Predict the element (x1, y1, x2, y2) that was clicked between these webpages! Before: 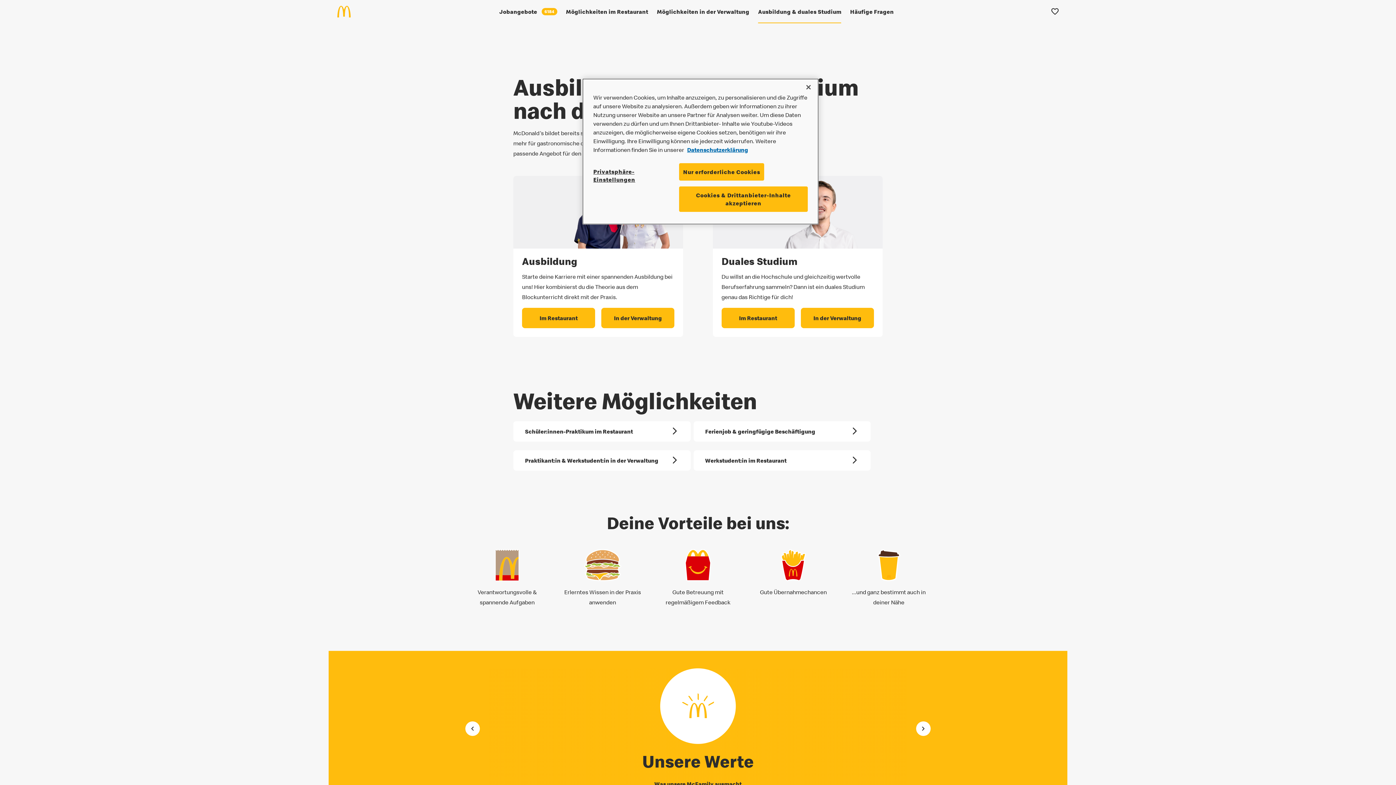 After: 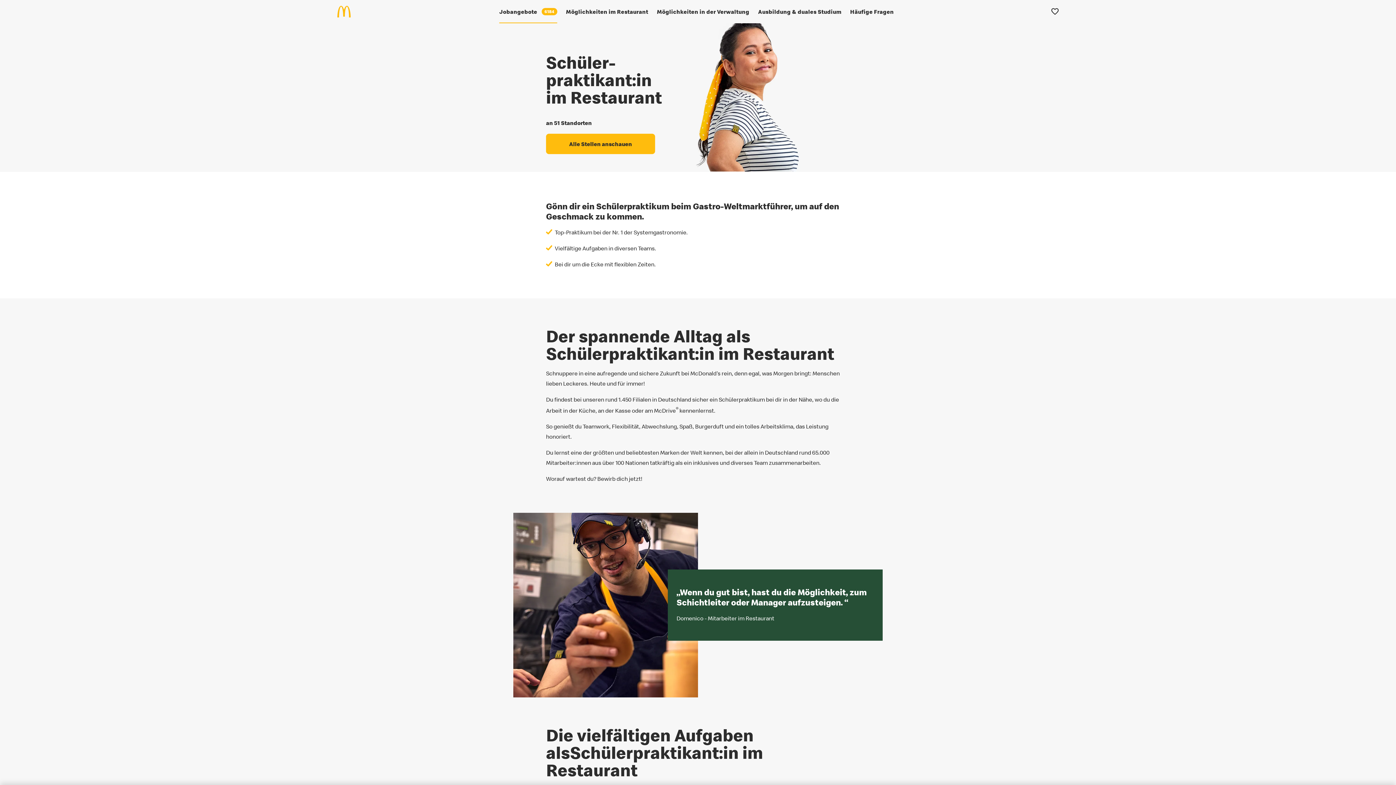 Action: label: Schüler:innen-Praktikum im Restaurant bbox: (513, 413, 690, 434)